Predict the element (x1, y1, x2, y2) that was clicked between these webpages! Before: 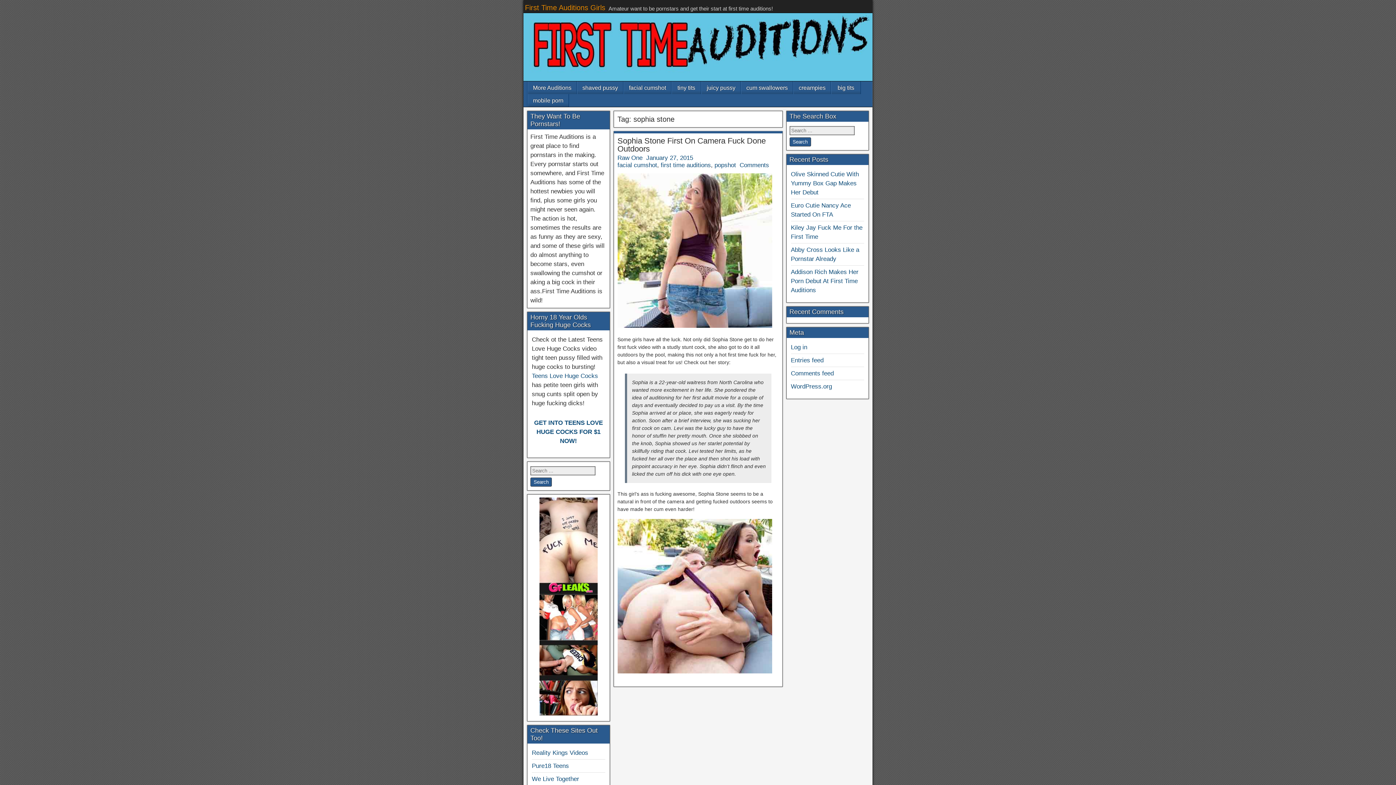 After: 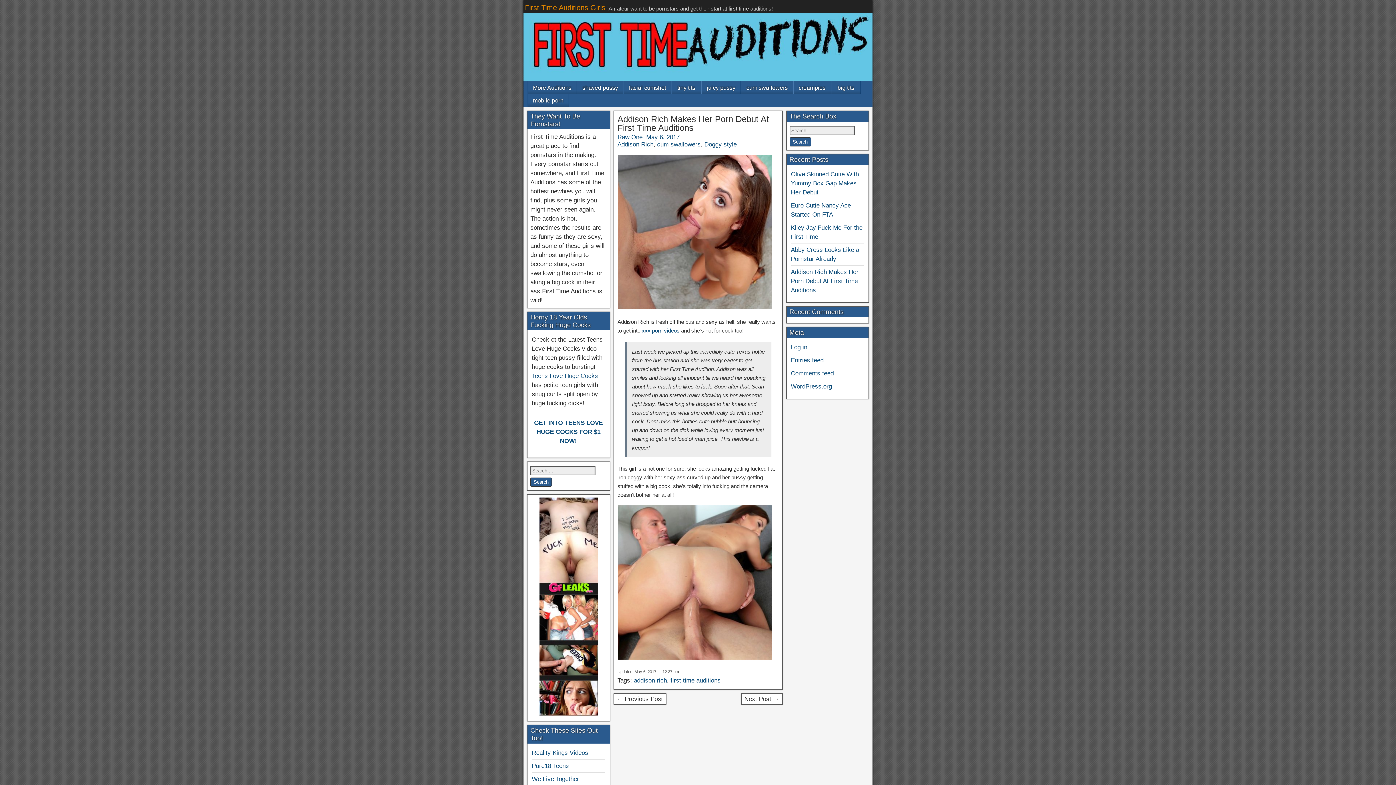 Action: bbox: (791, 268, 858, 293) label: Addison Rich Makes Her Porn Debut At First Time Auditions